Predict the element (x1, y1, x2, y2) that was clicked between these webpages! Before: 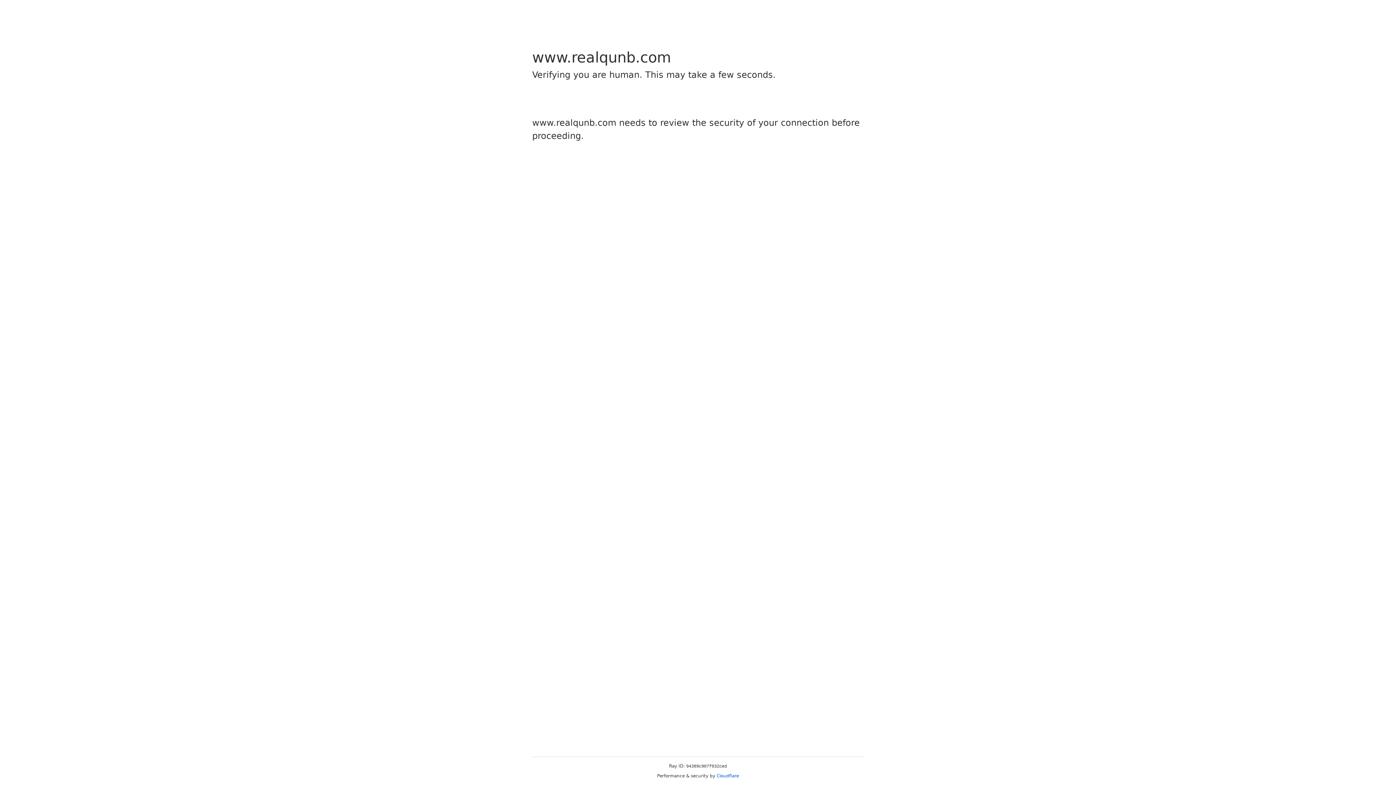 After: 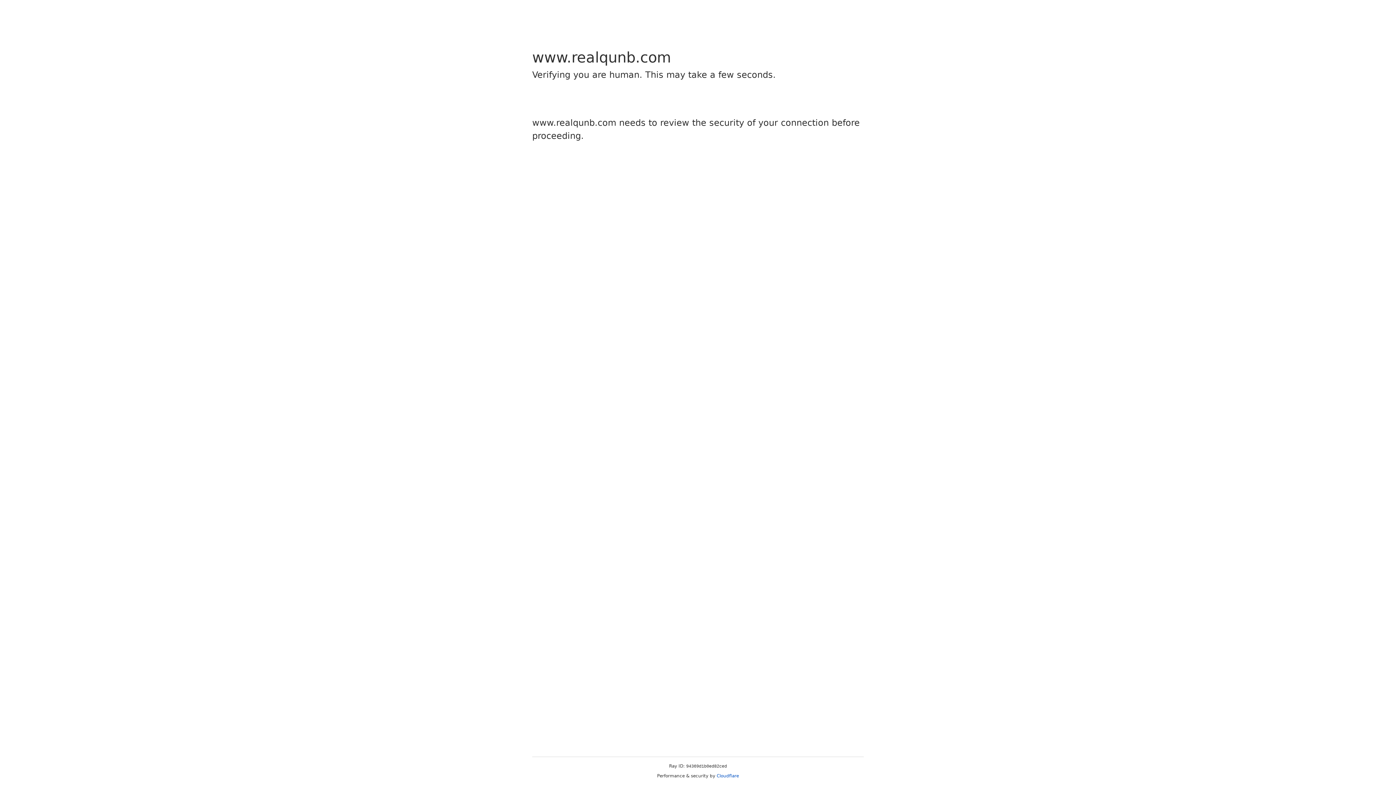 Action: label: Cloudflare bbox: (716, 773, 739, 778)